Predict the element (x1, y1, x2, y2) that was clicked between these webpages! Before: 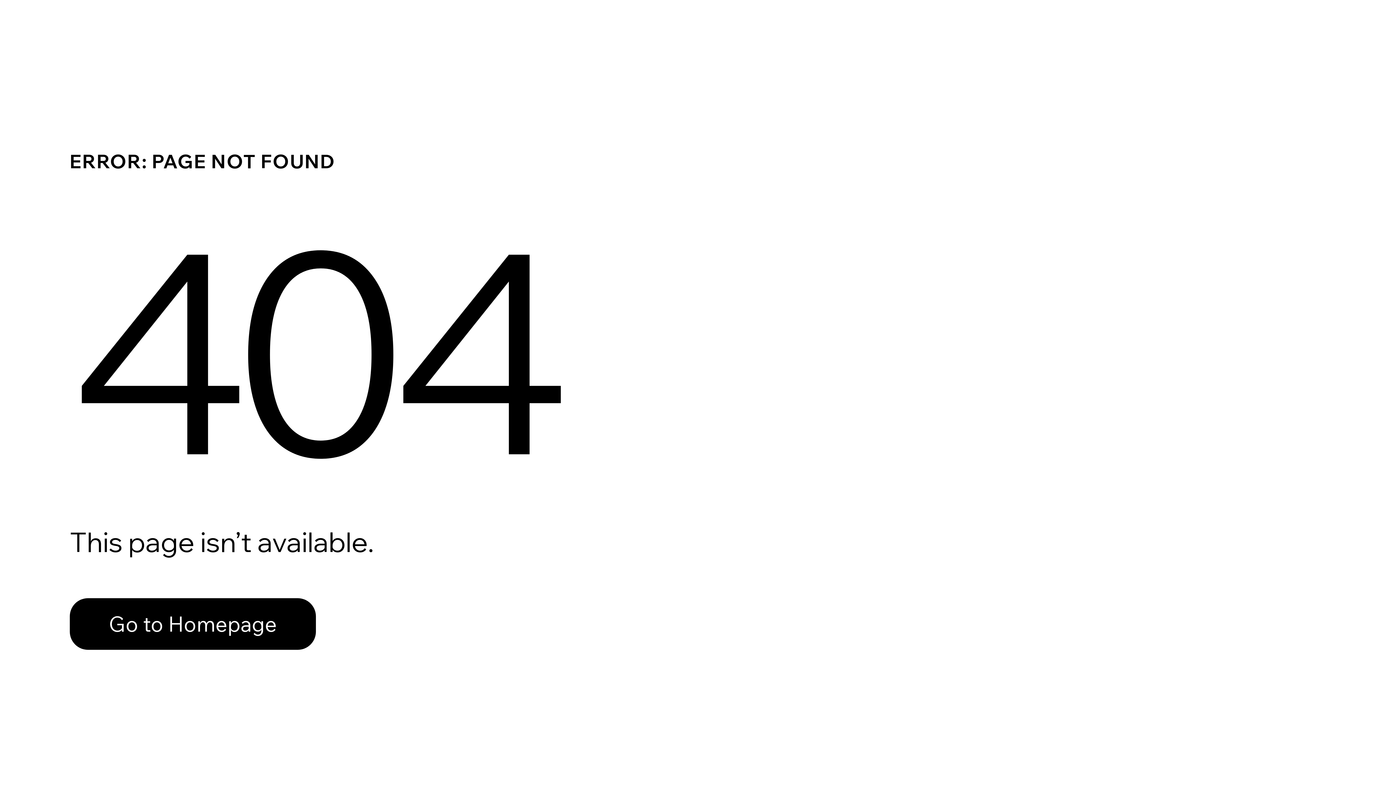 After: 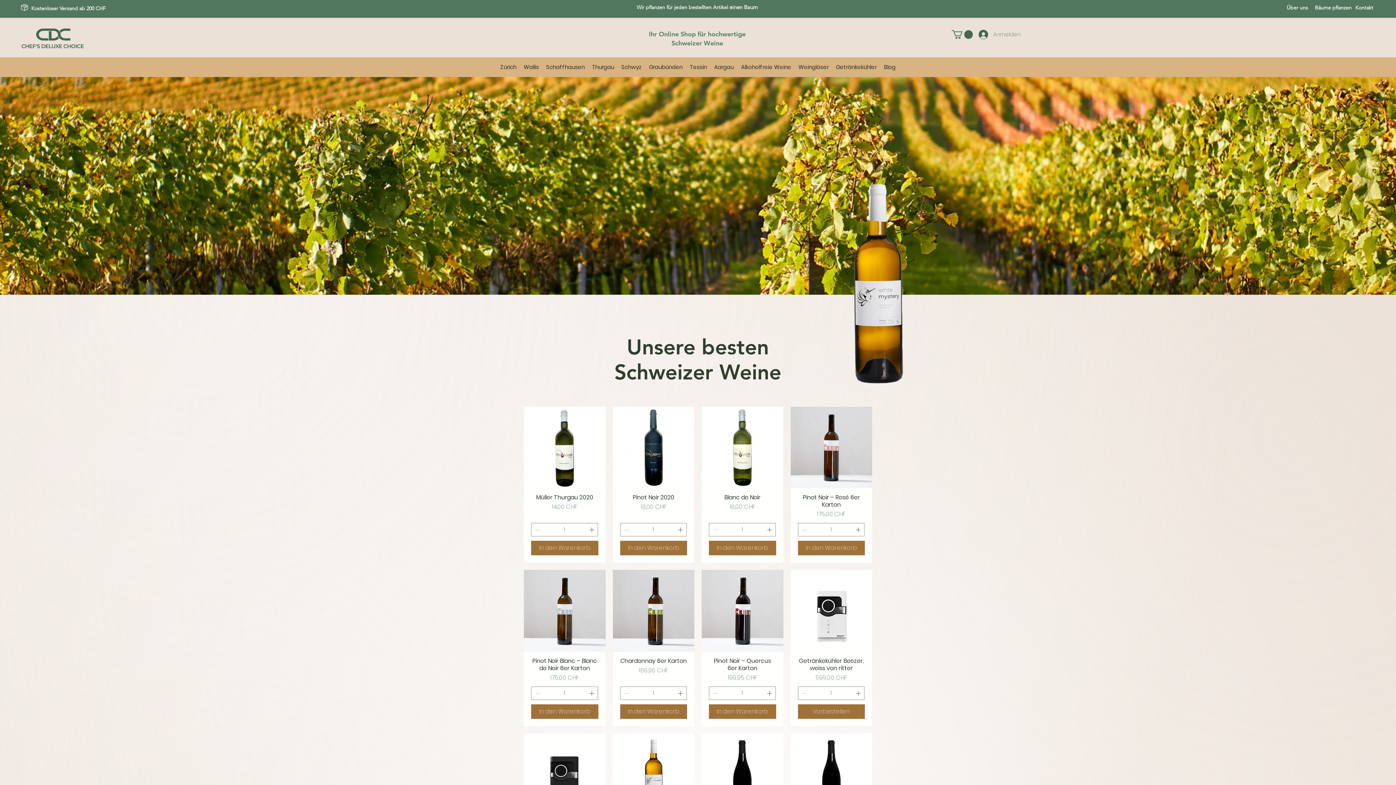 Action: bbox: (69, 598, 316, 650) label: Go to Homepage